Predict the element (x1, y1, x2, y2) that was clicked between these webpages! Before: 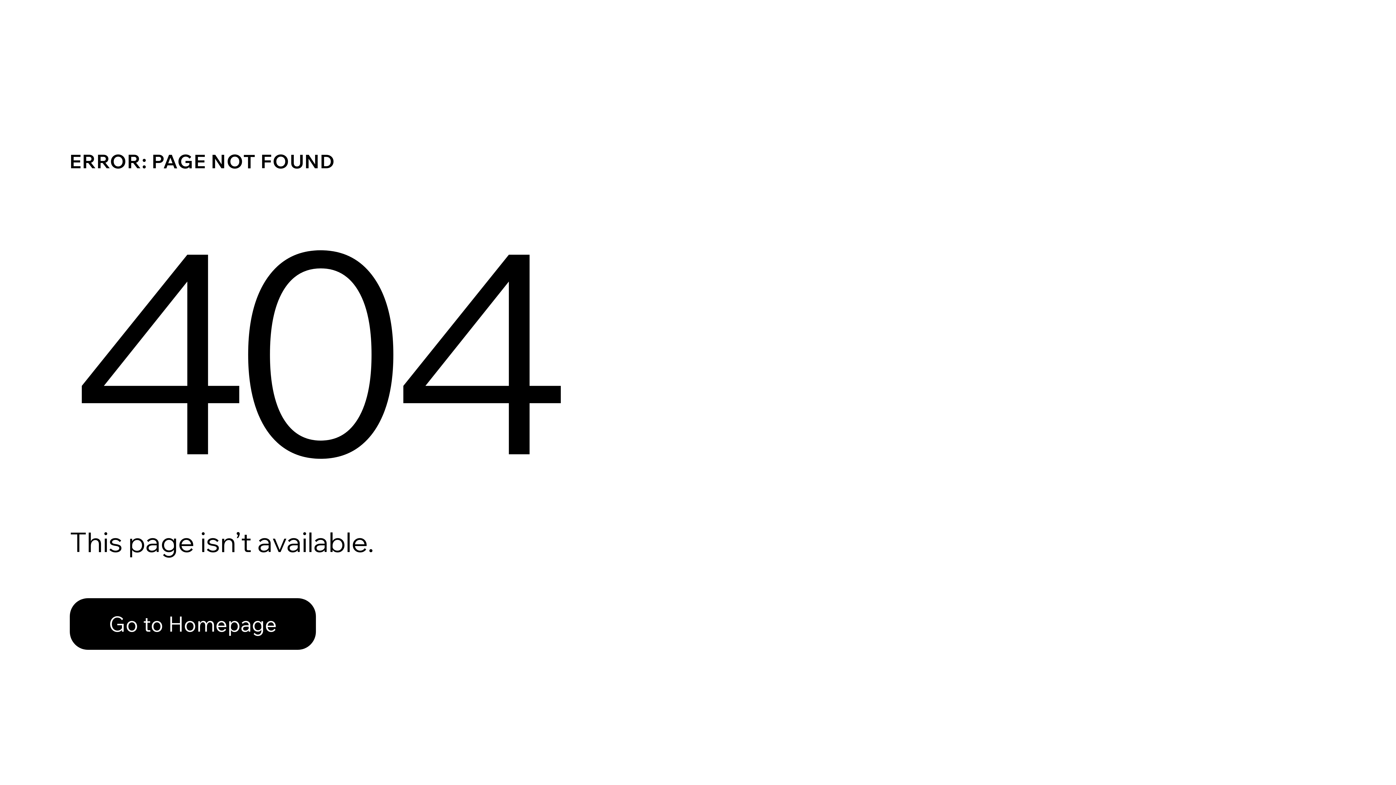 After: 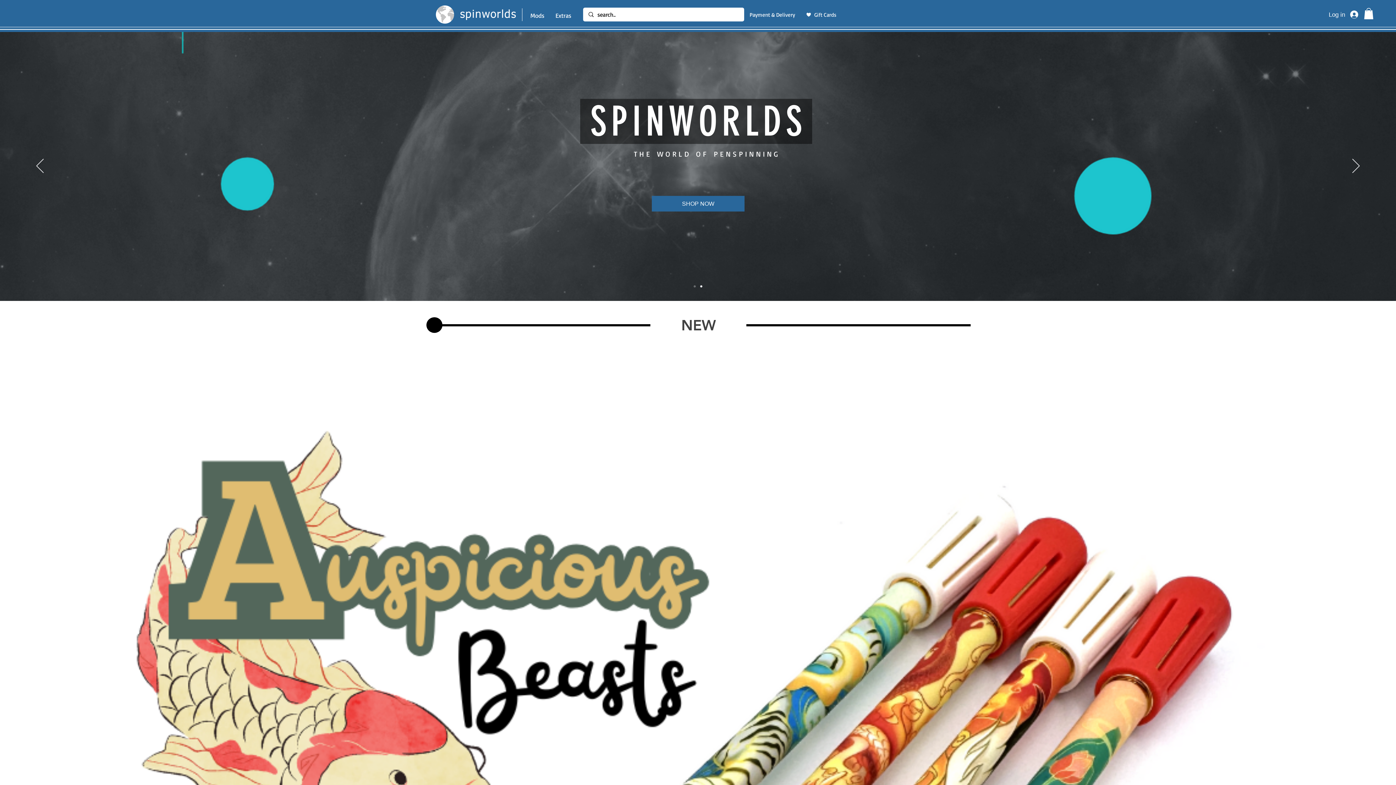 Action: label: Go to Homepage bbox: (69, 598, 316, 650)